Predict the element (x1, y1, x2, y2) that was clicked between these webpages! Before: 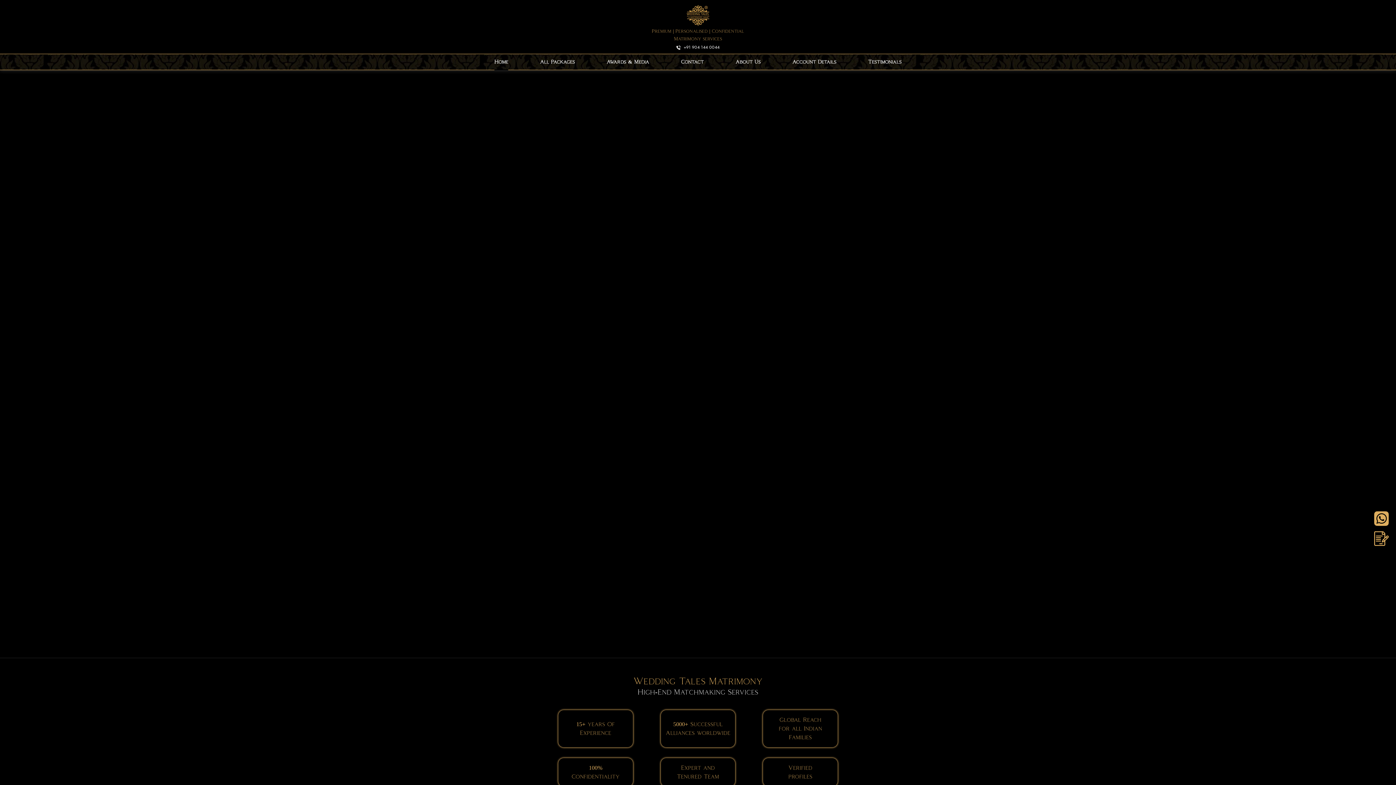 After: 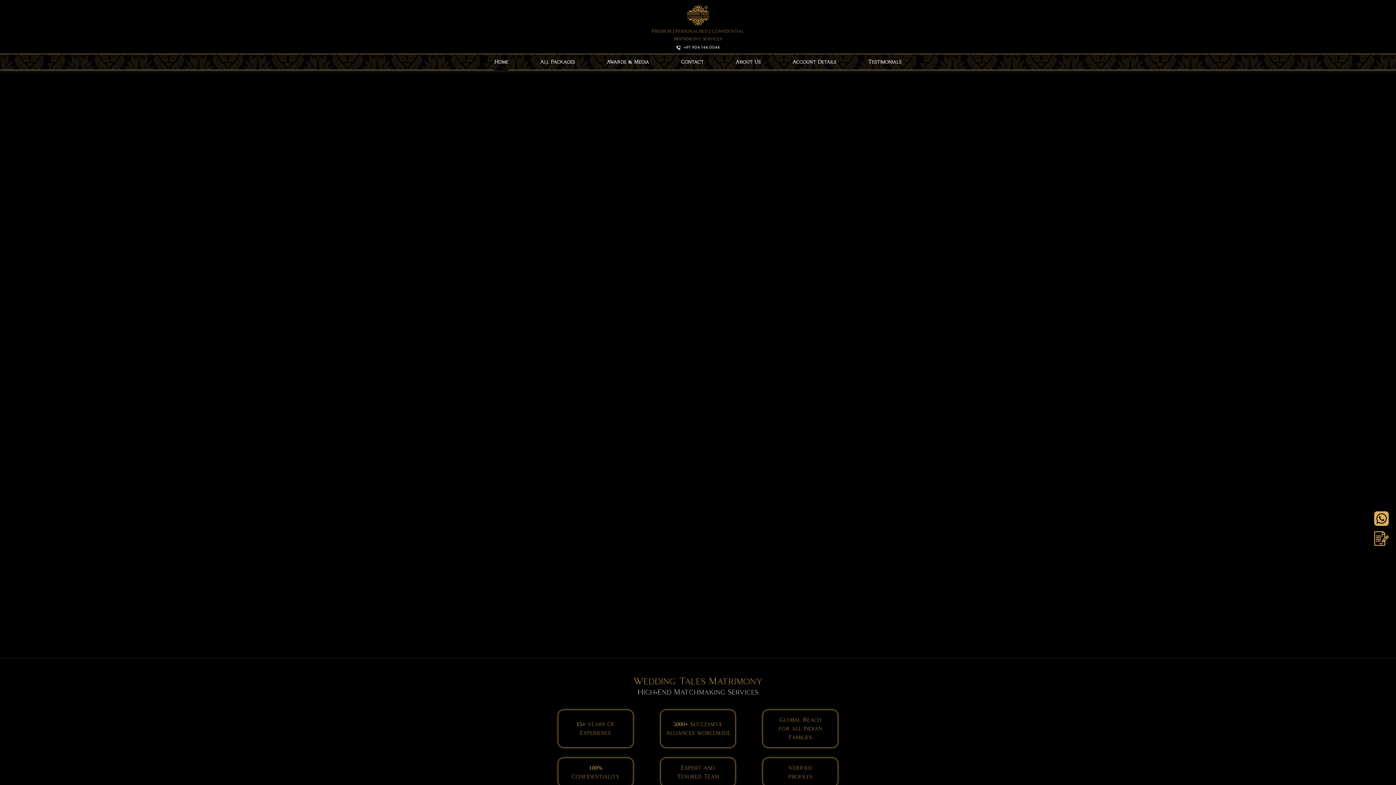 Action: label: Fill Your Details
Will connect on call bbox: (1374, 531, 1389, 548)